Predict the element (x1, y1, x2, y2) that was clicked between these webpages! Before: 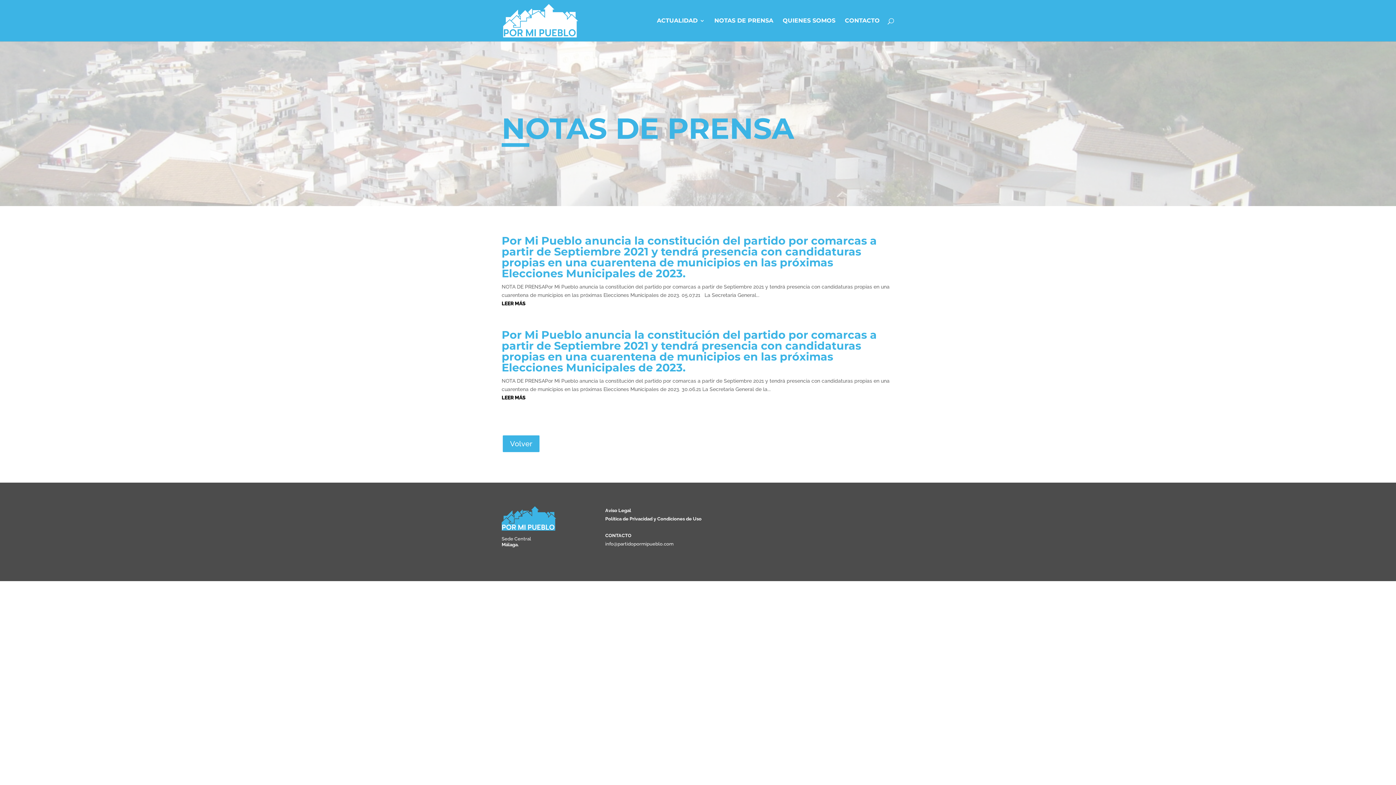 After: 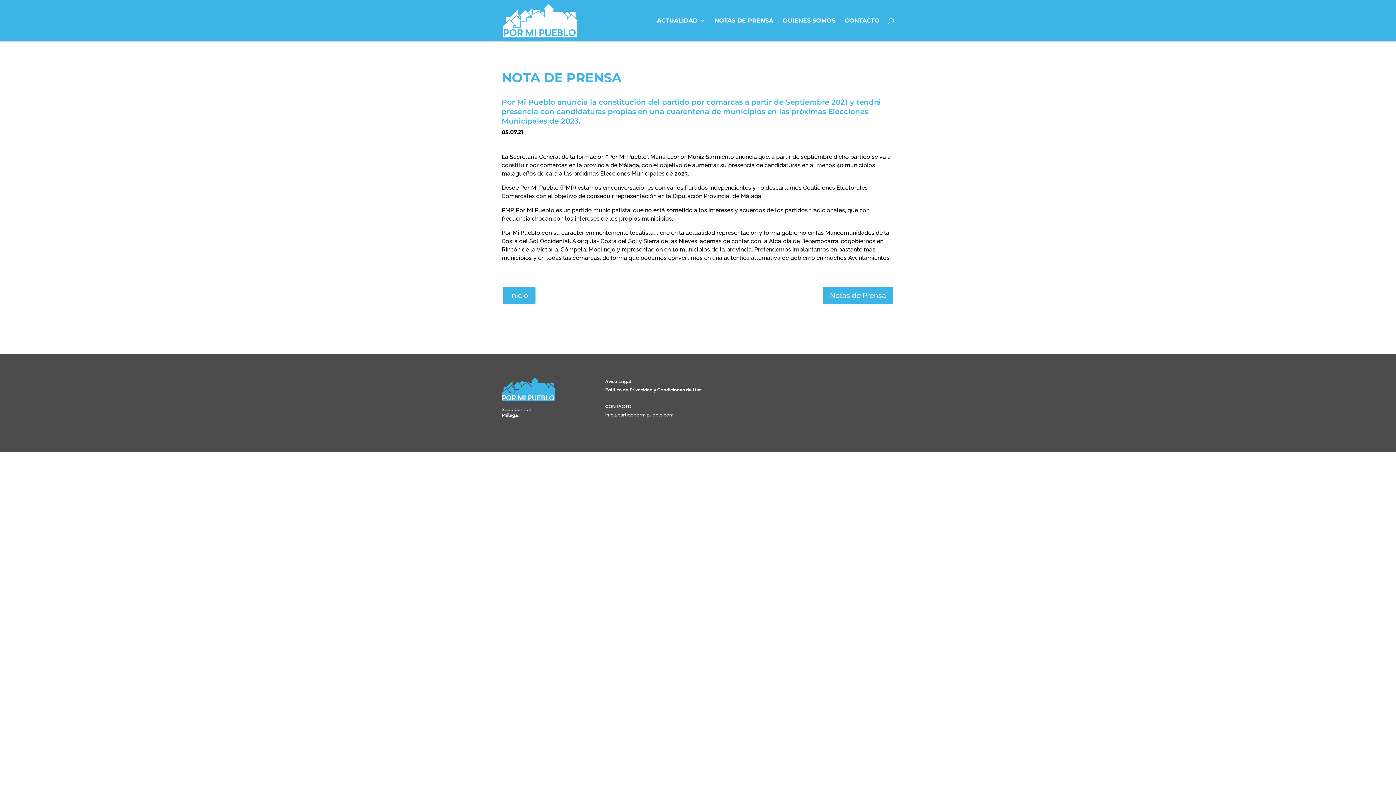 Action: label: LEER MÁS bbox: (501, 299, 894, 307)